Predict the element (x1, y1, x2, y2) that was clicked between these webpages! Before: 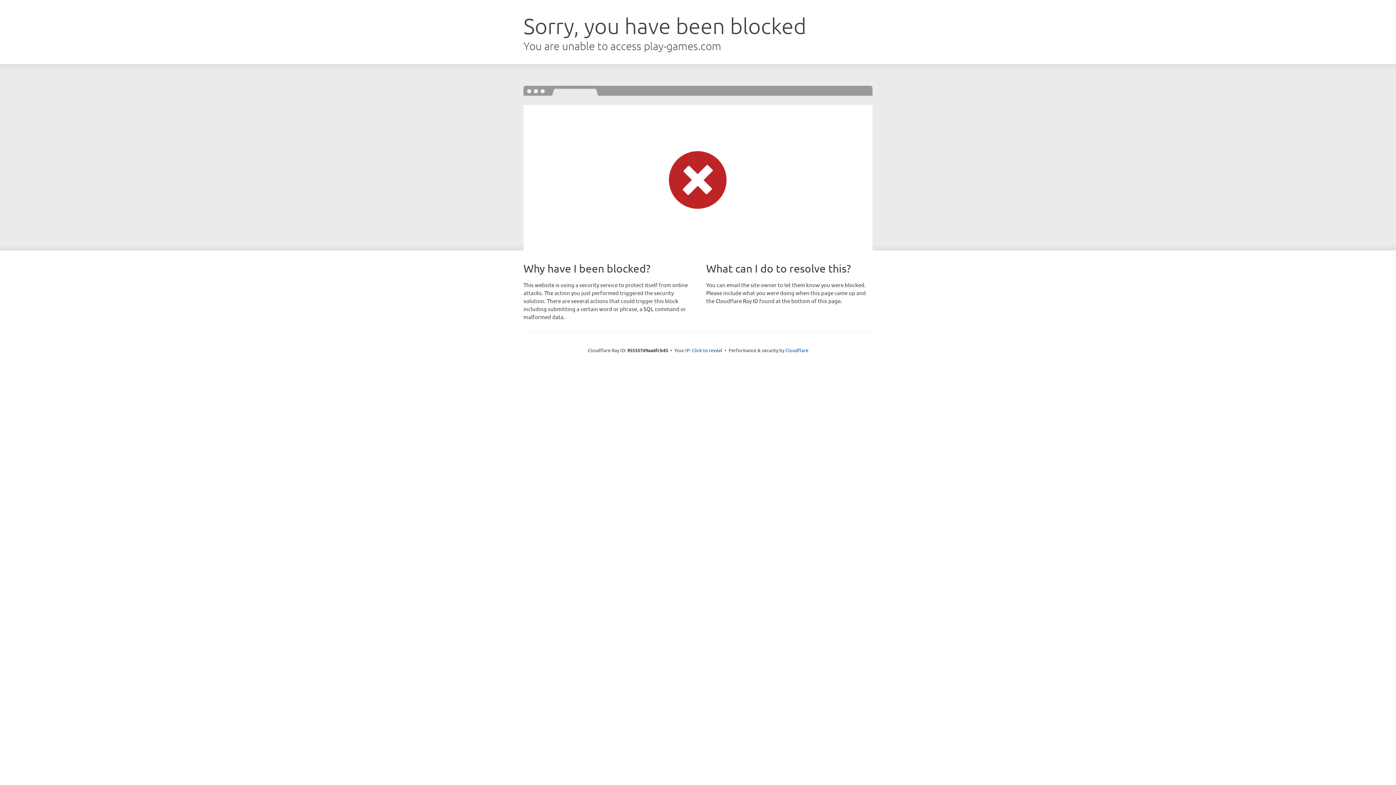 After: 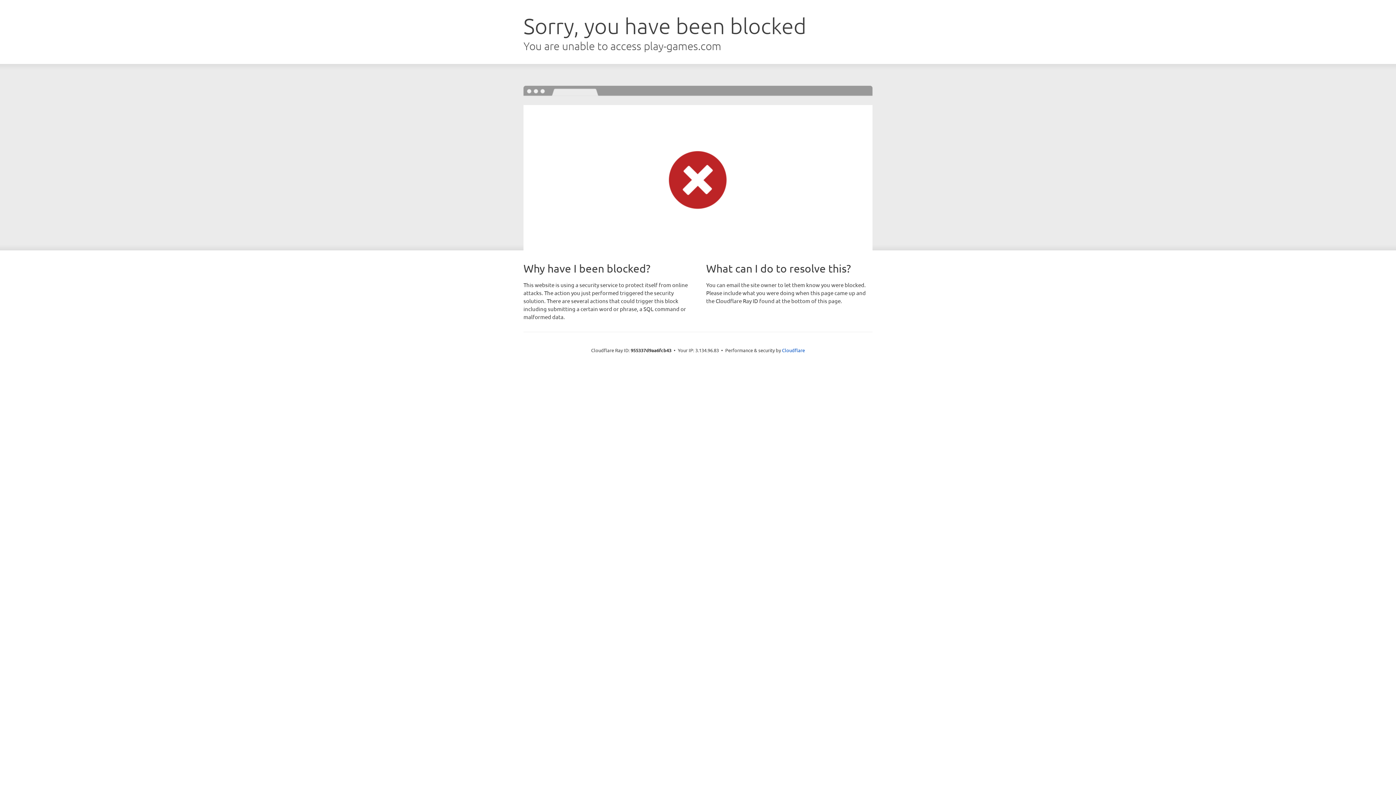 Action: bbox: (692, 346, 722, 353) label: Click to reveal